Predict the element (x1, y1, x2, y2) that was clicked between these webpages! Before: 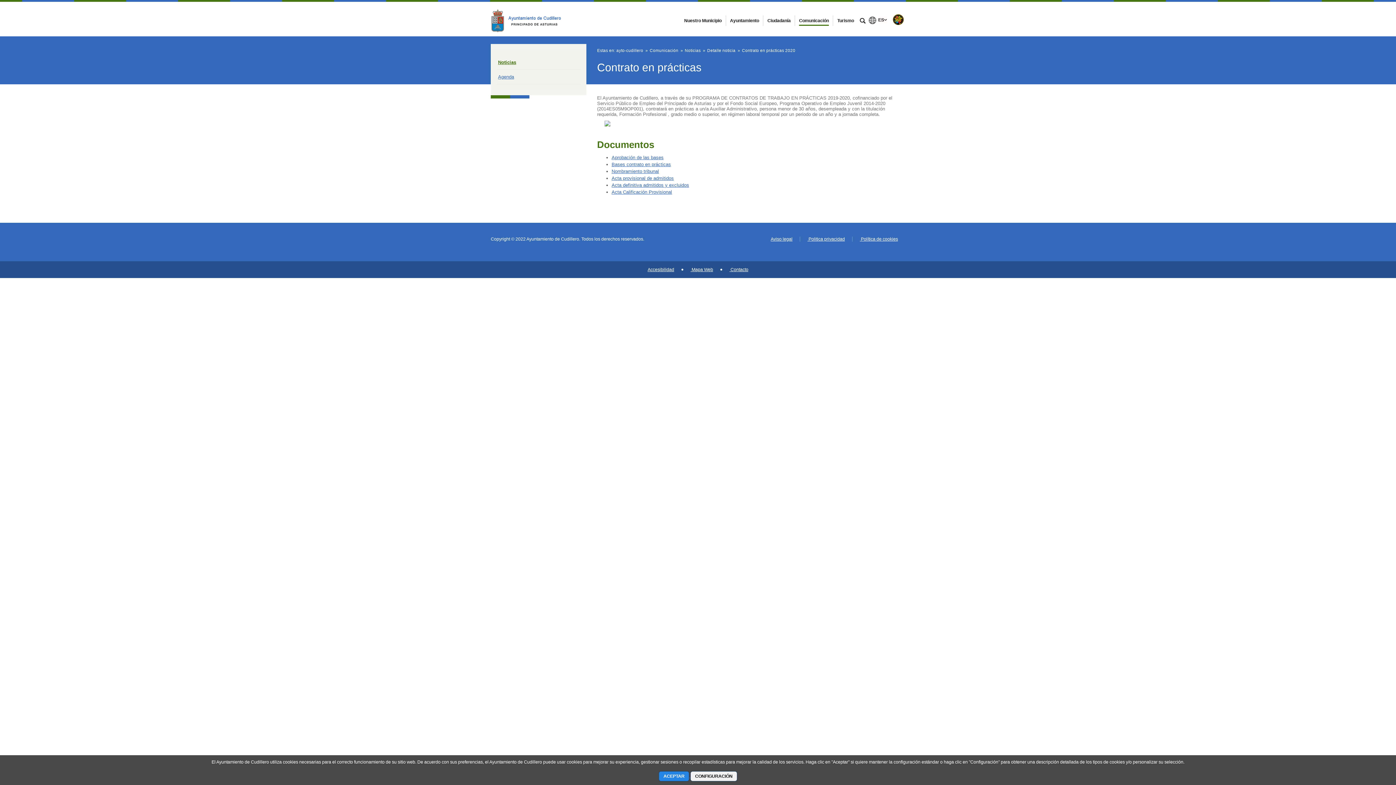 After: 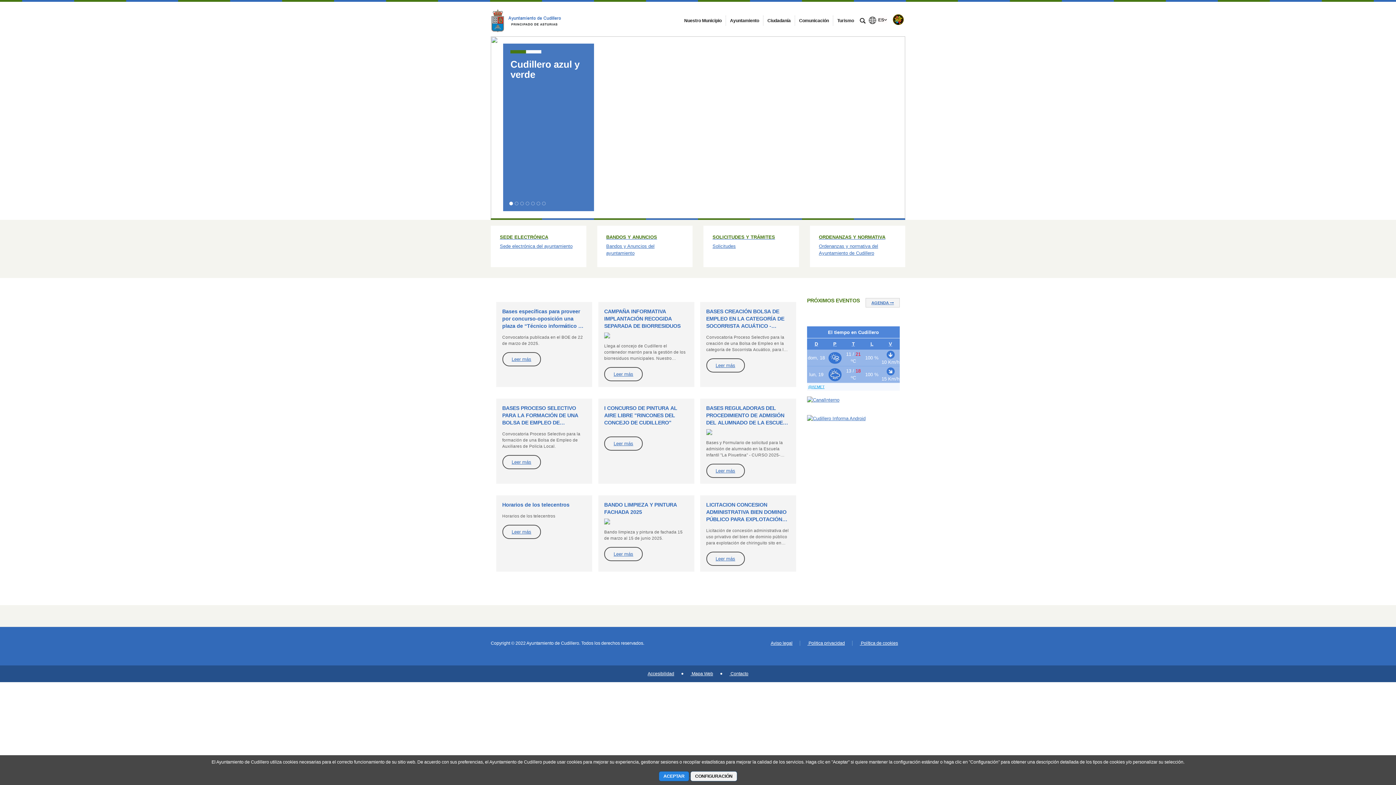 Action: bbox: (490, 5, 570, 32)